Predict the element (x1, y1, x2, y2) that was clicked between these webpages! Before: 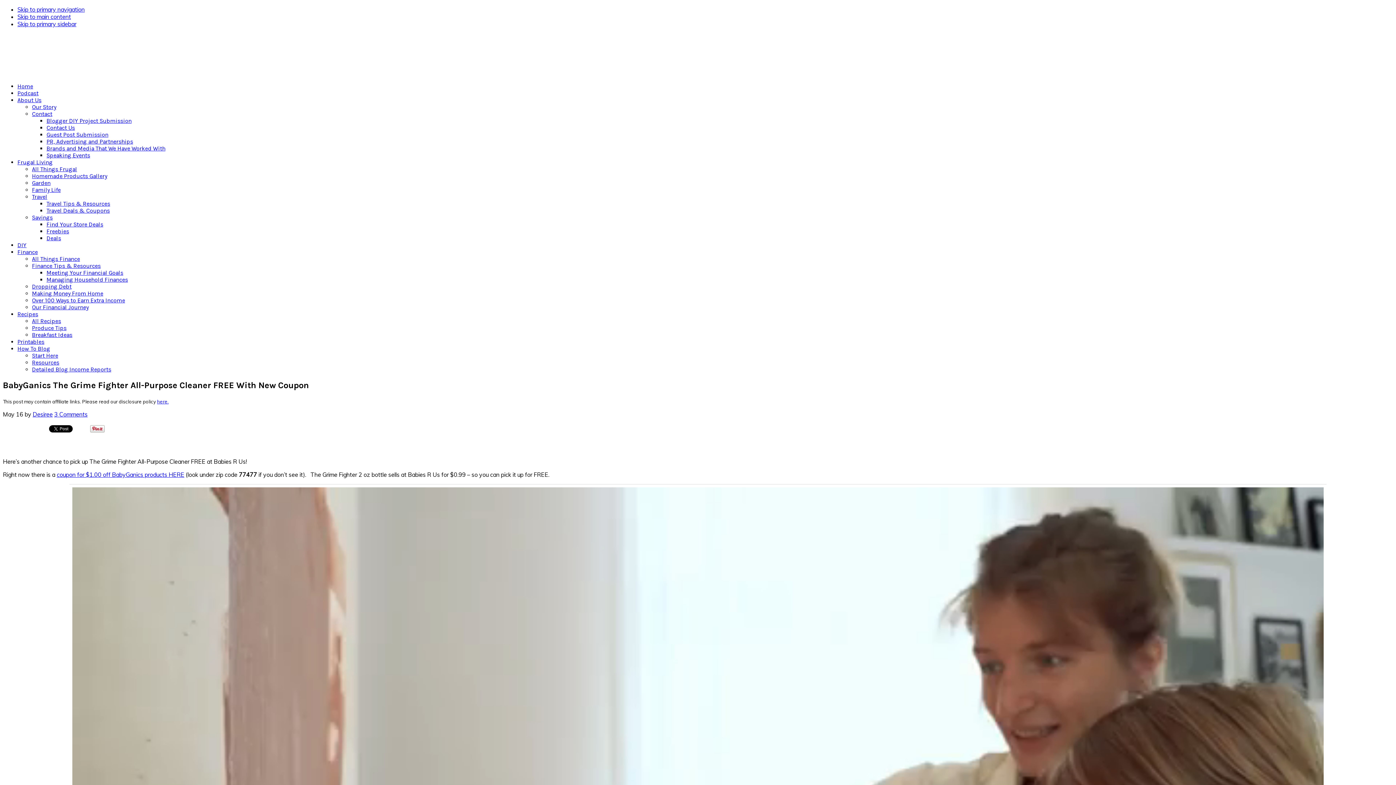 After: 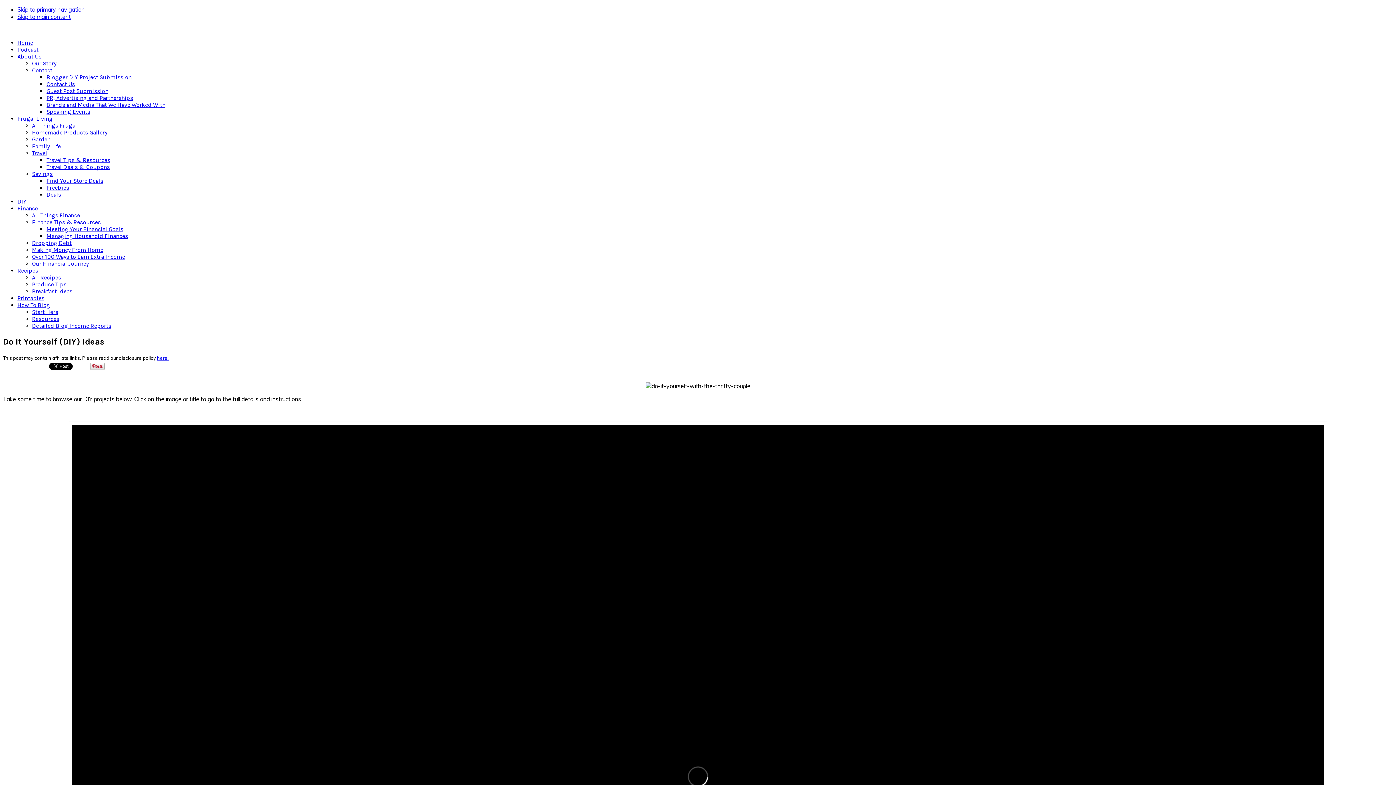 Action: bbox: (17, 241, 26, 248) label: DIY